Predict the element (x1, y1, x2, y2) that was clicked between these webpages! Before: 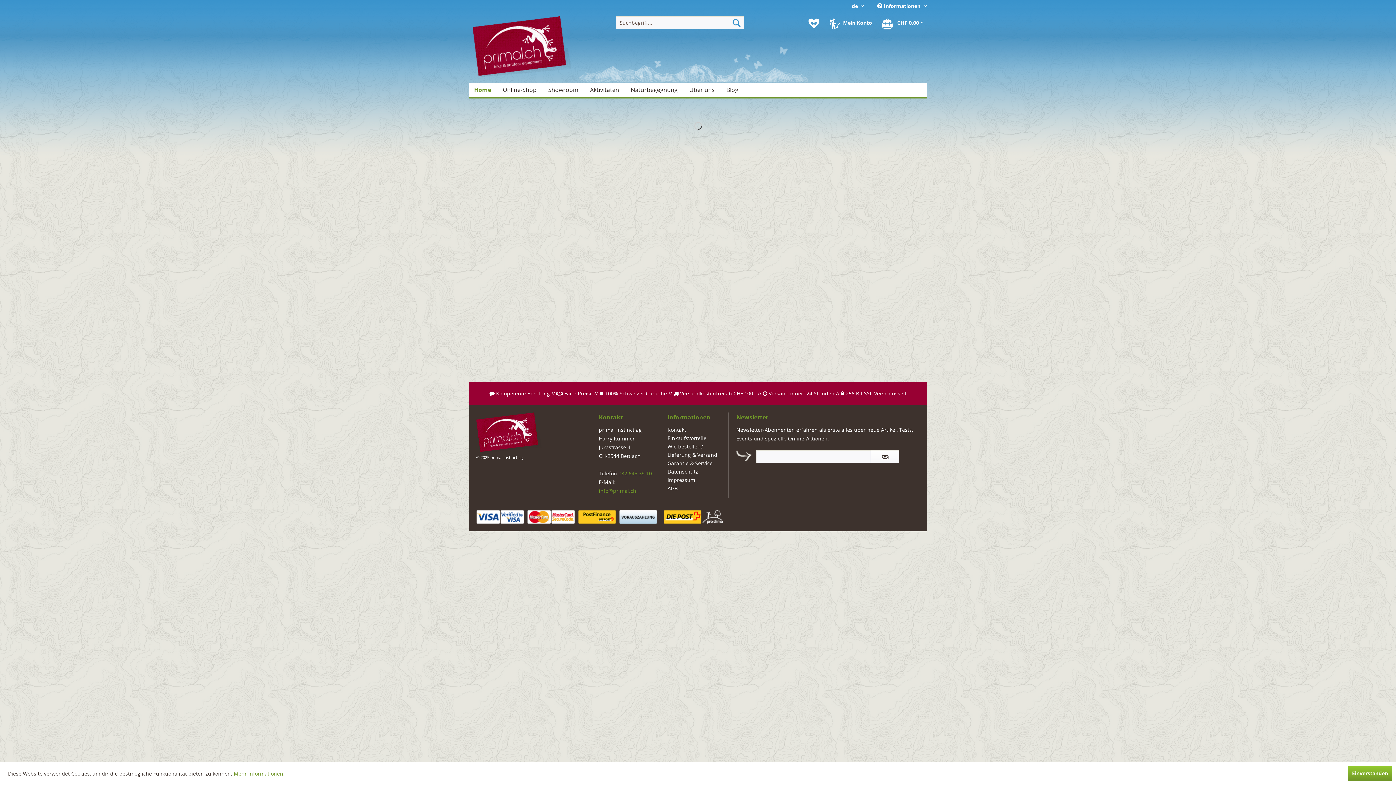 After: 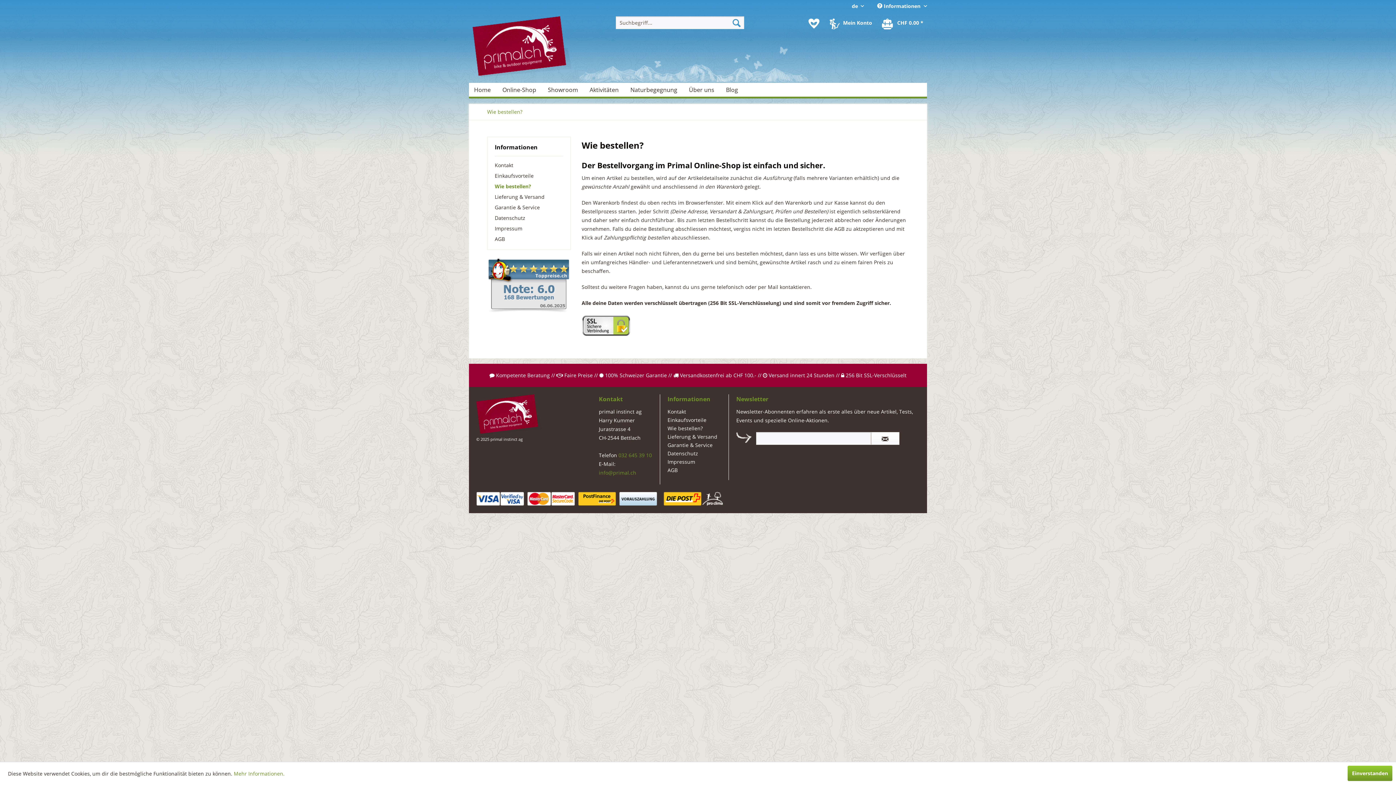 Action: label: Wie bestellen? bbox: (667, 442, 721, 450)